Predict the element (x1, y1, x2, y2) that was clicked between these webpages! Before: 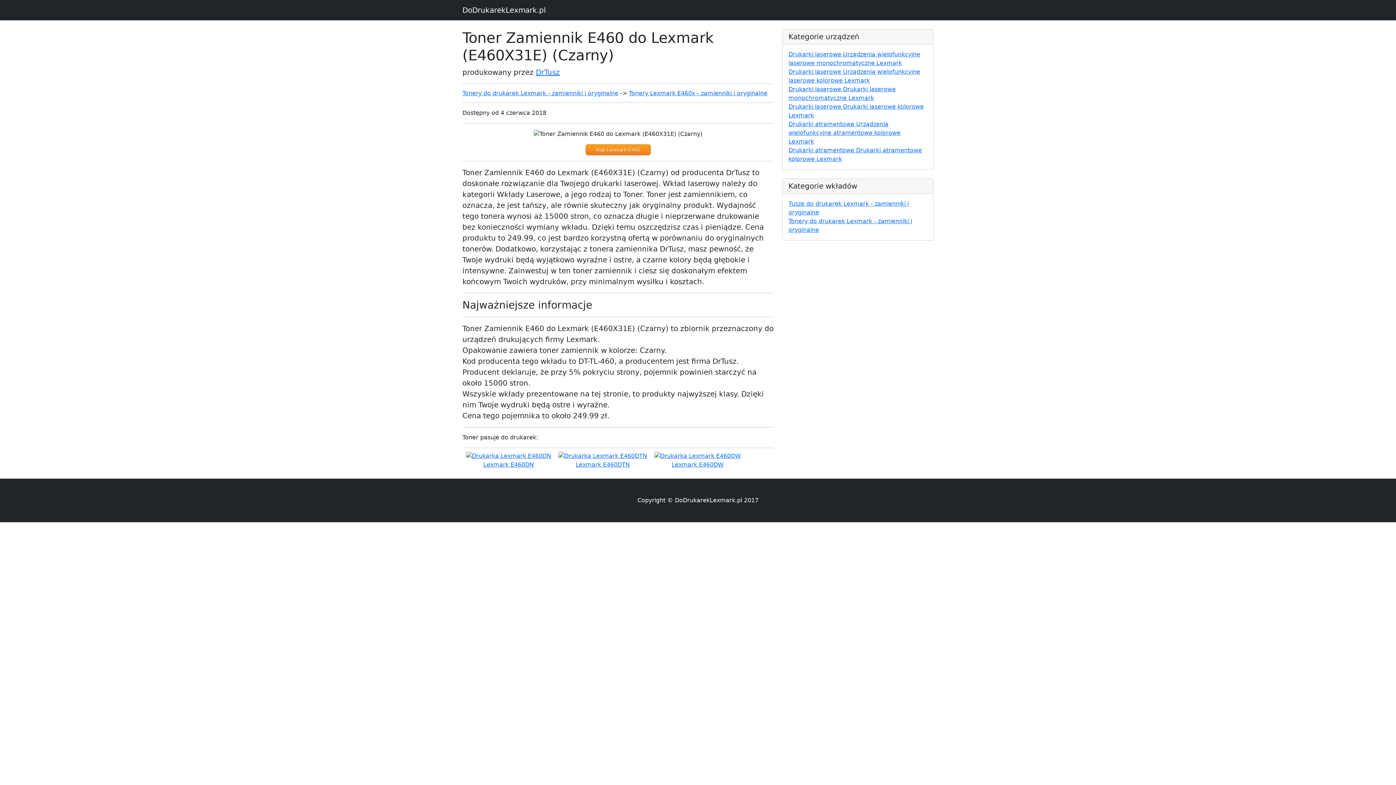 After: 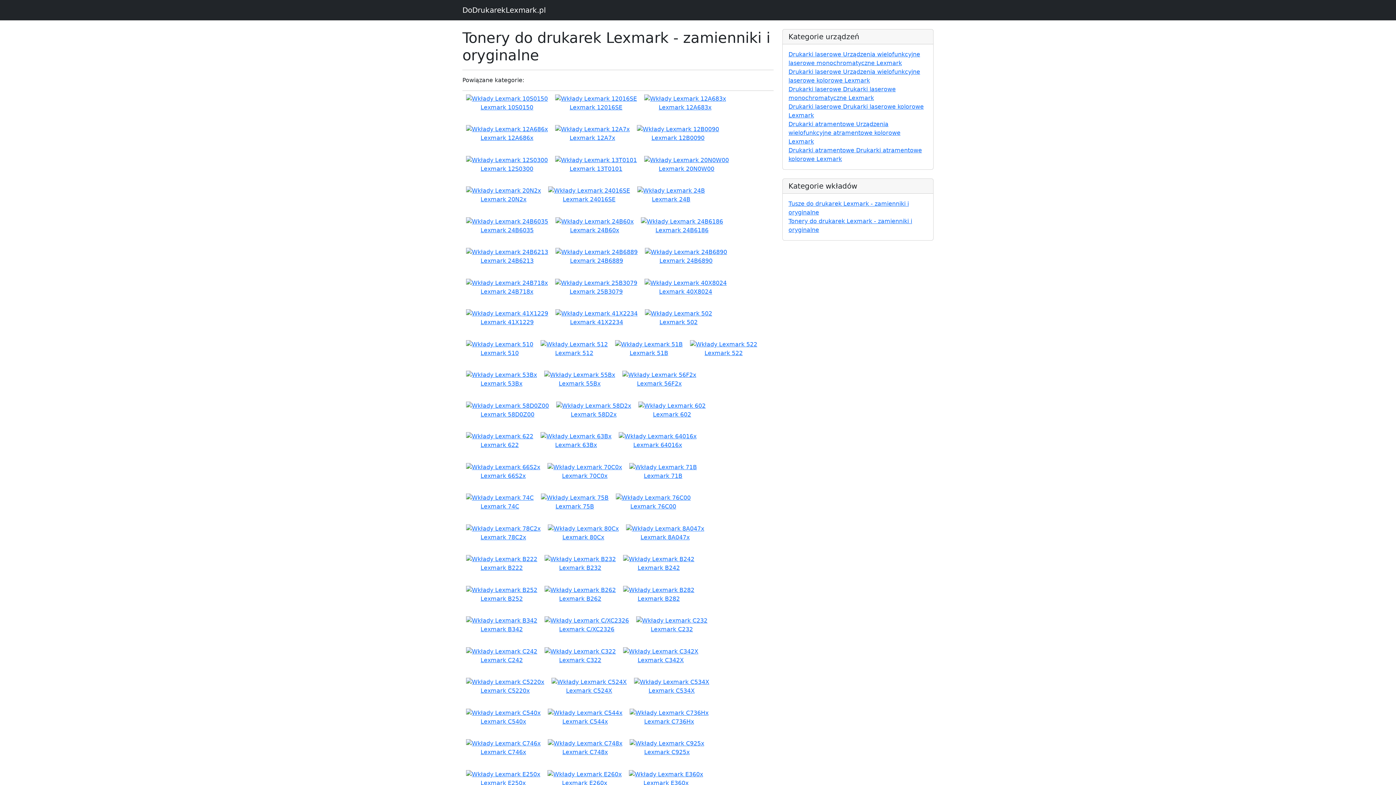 Action: bbox: (462, 89, 618, 96) label: Tonery do drukarek Lexmark - zamienniki i oryginalne